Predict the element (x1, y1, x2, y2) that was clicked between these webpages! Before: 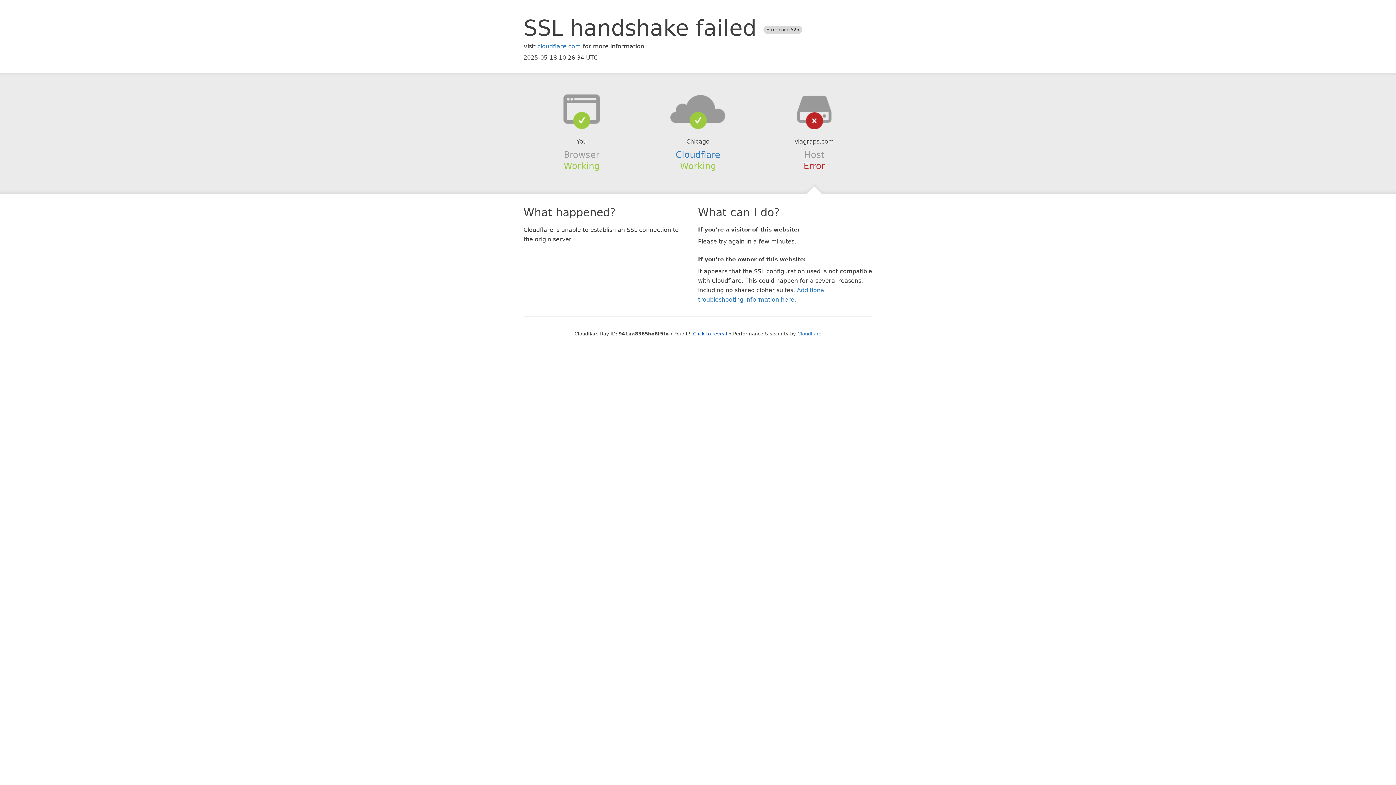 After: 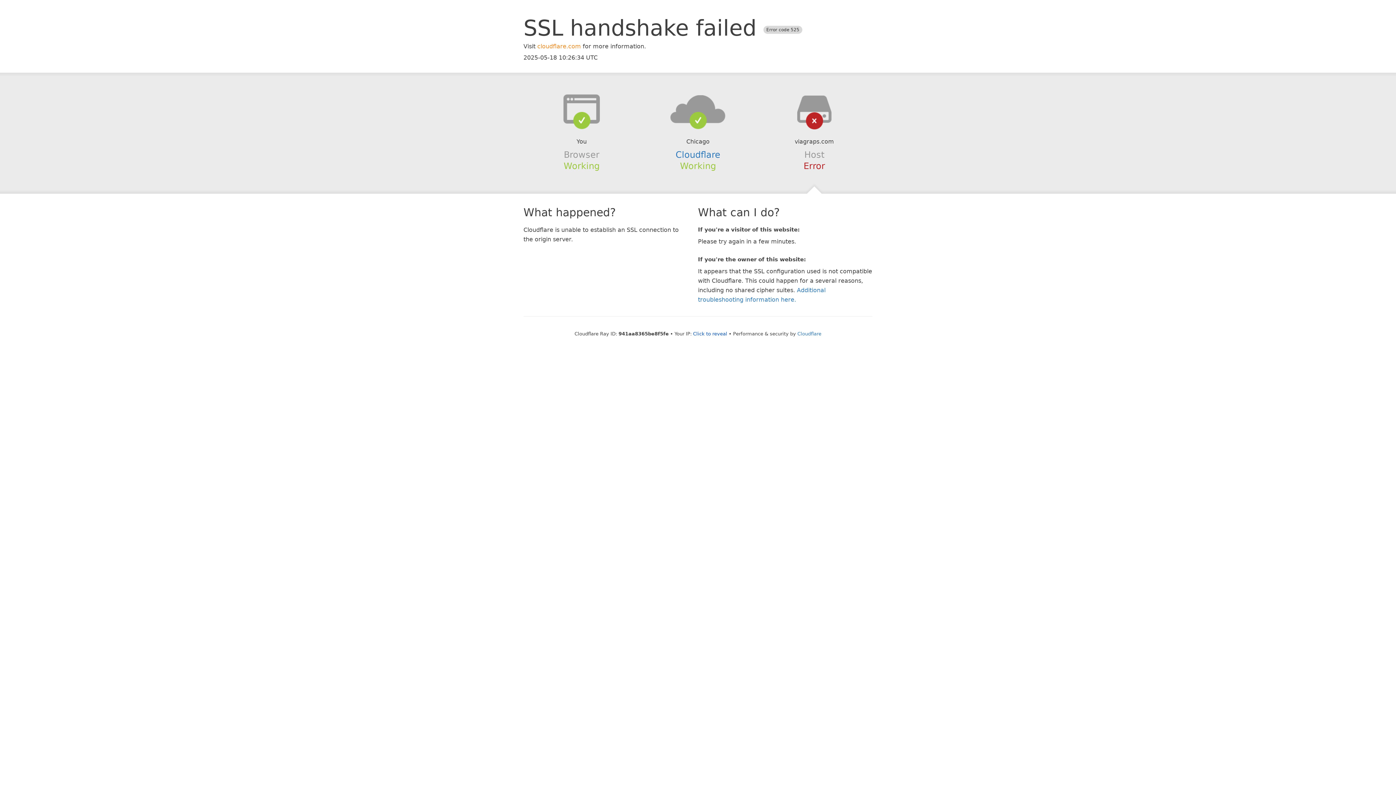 Action: label: cloudflare.com bbox: (537, 42, 581, 49)